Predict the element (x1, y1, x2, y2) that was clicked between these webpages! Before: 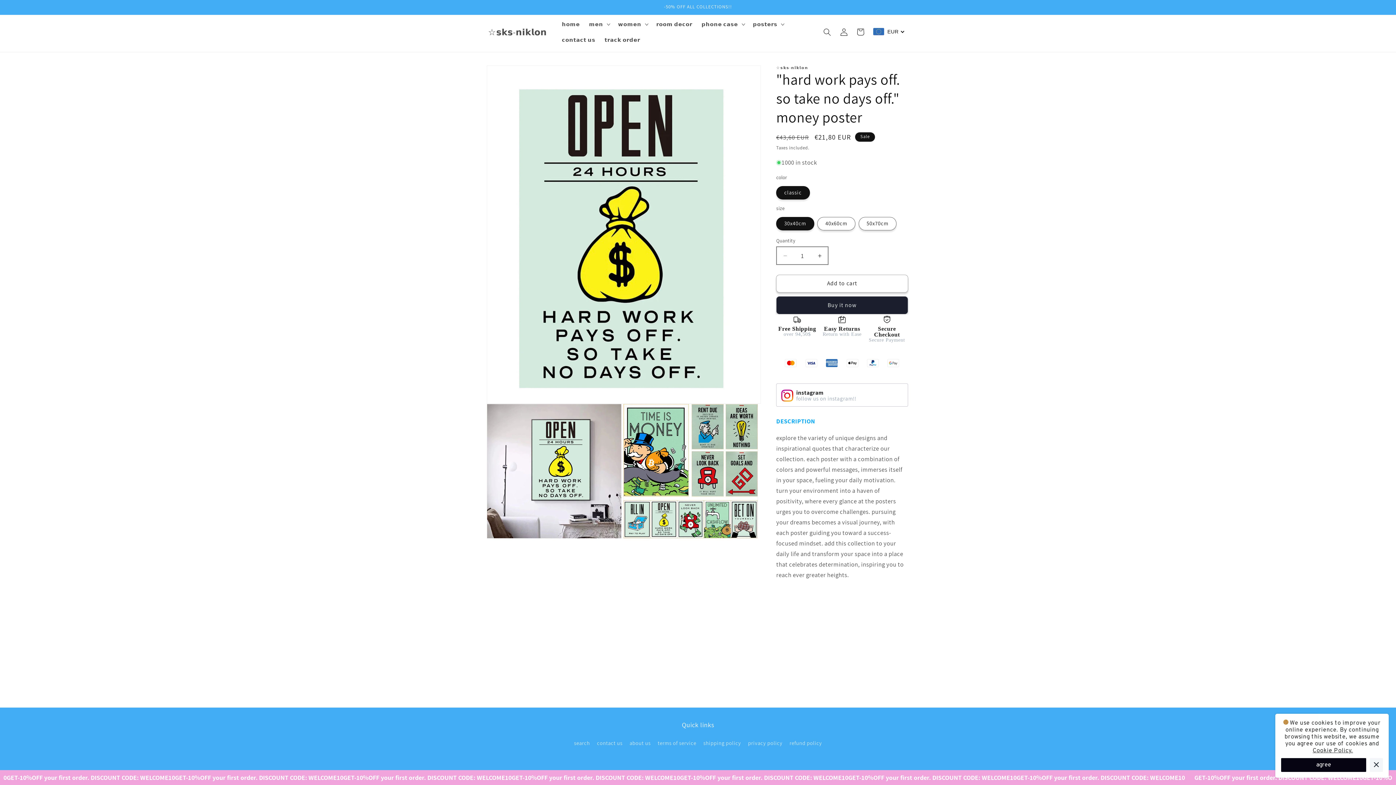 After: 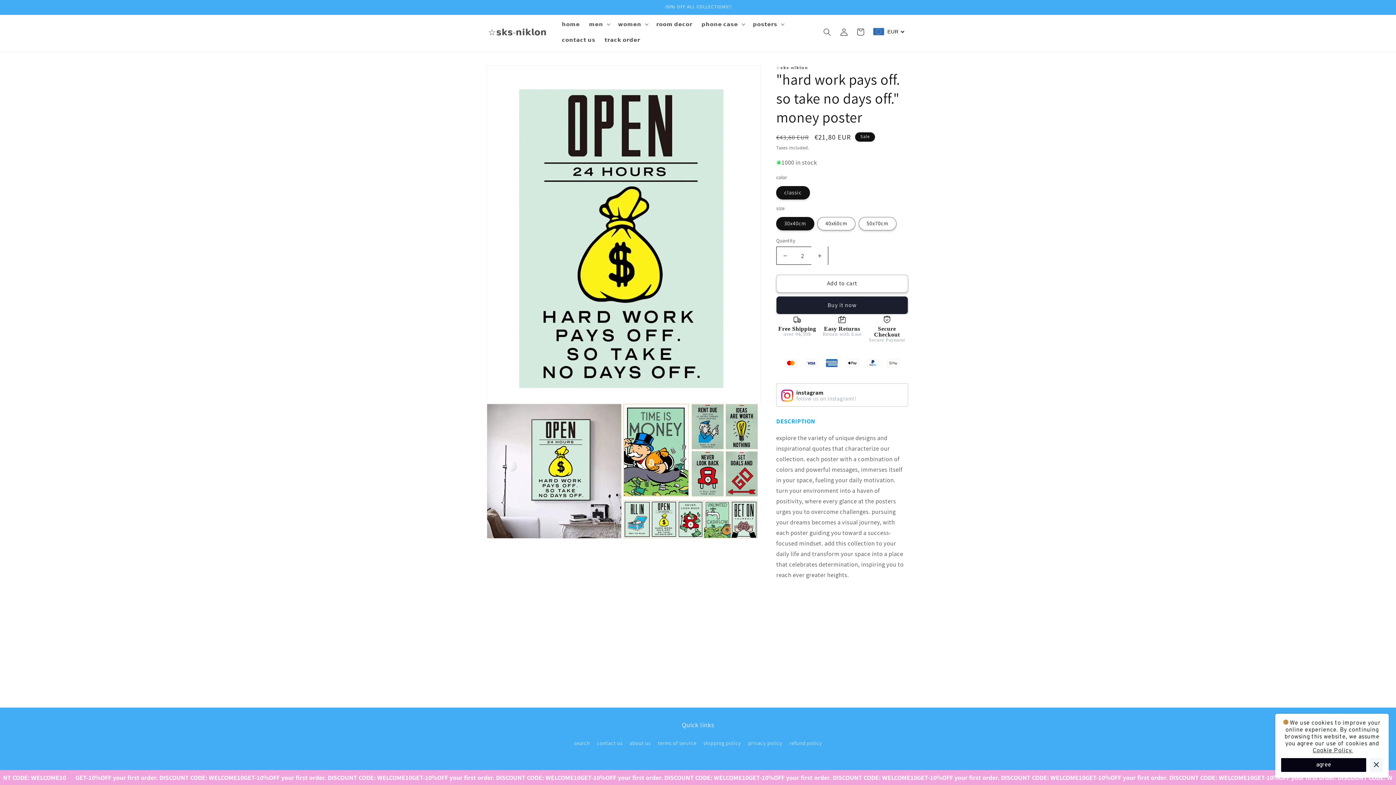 Action: label: Increase quantity for &quot;hard work pays off. so take no days off.&quot; money poster bbox: (811, 246, 828, 265)